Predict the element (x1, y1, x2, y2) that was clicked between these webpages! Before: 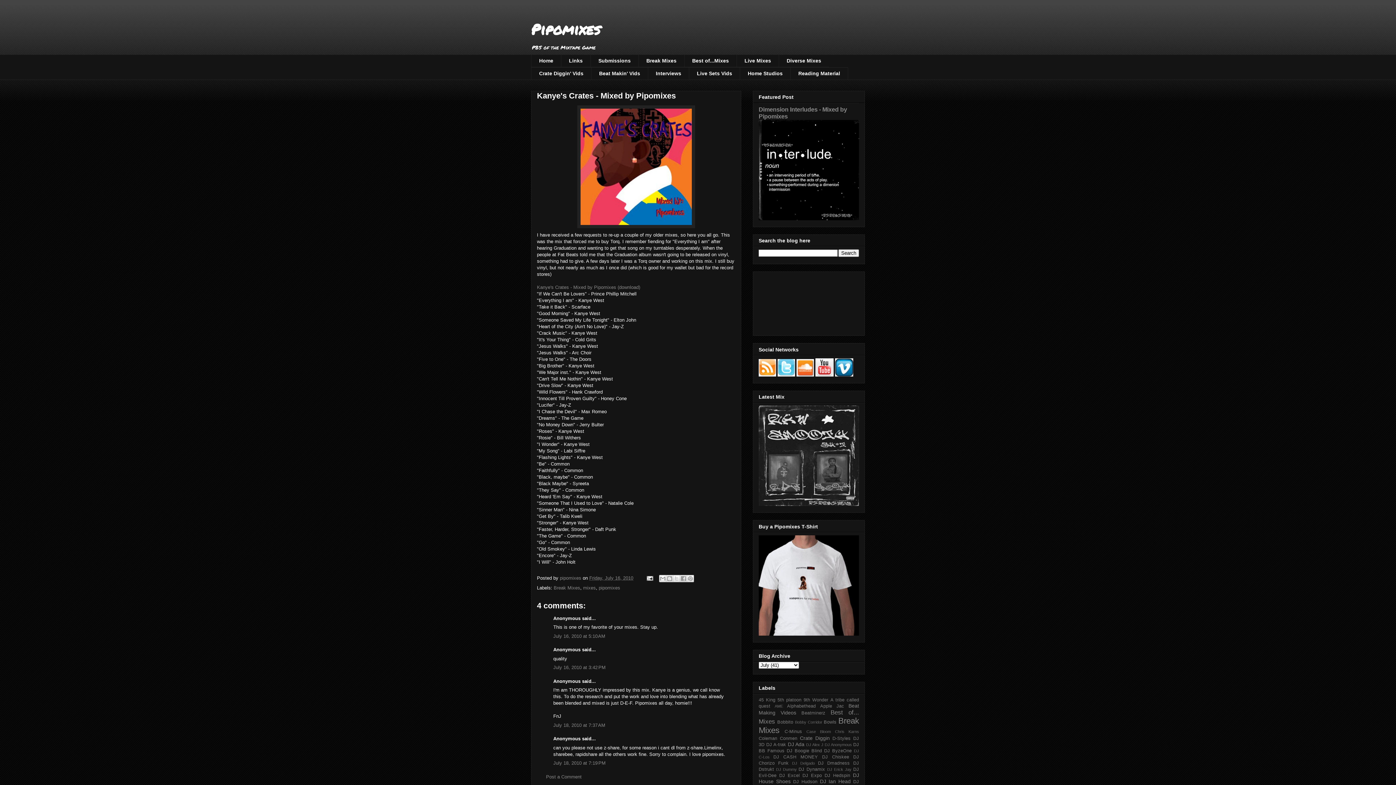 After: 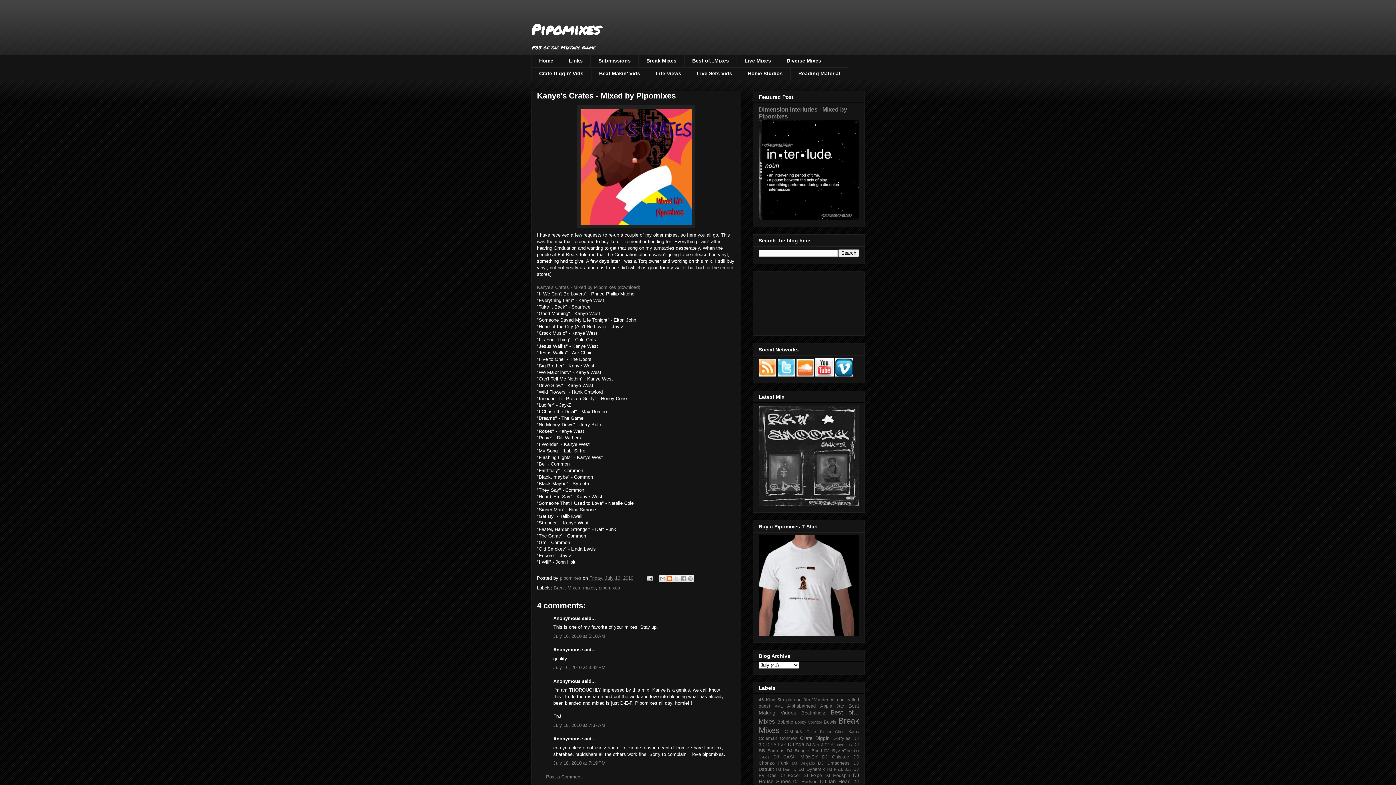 Action: bbox: (666, 575, 673, 582) label: BlogThis!